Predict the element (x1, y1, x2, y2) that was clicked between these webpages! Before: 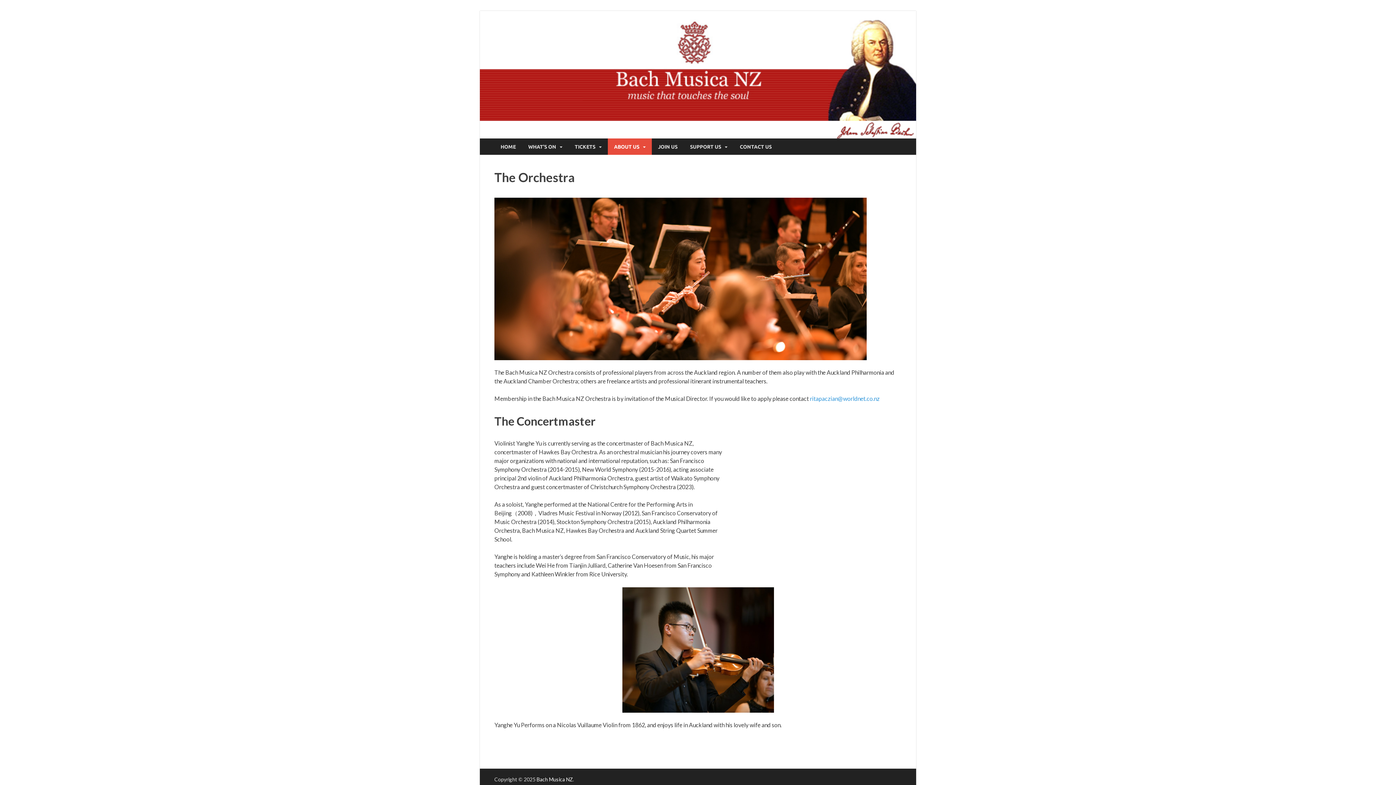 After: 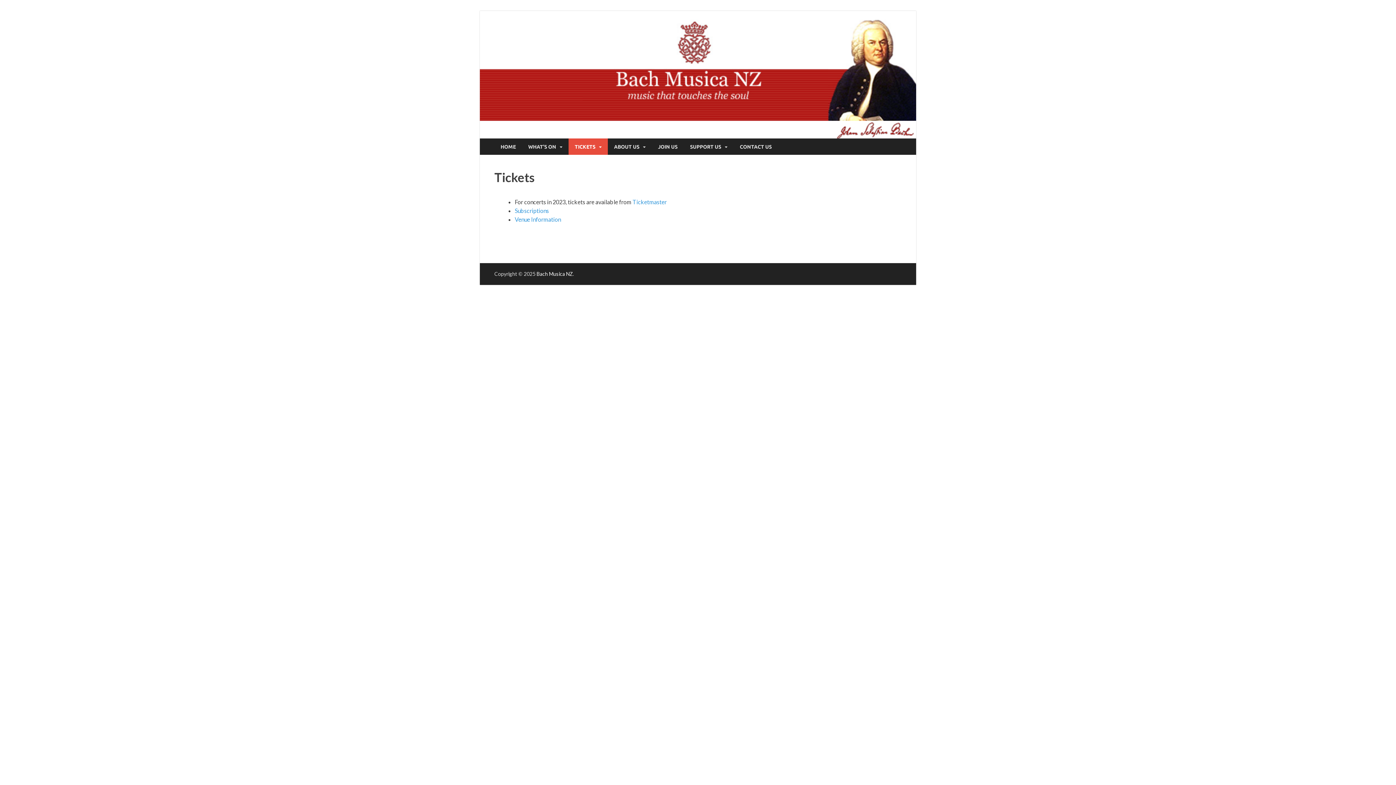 Action: label: TICKETS bbox: (568, 138, 608, 154)